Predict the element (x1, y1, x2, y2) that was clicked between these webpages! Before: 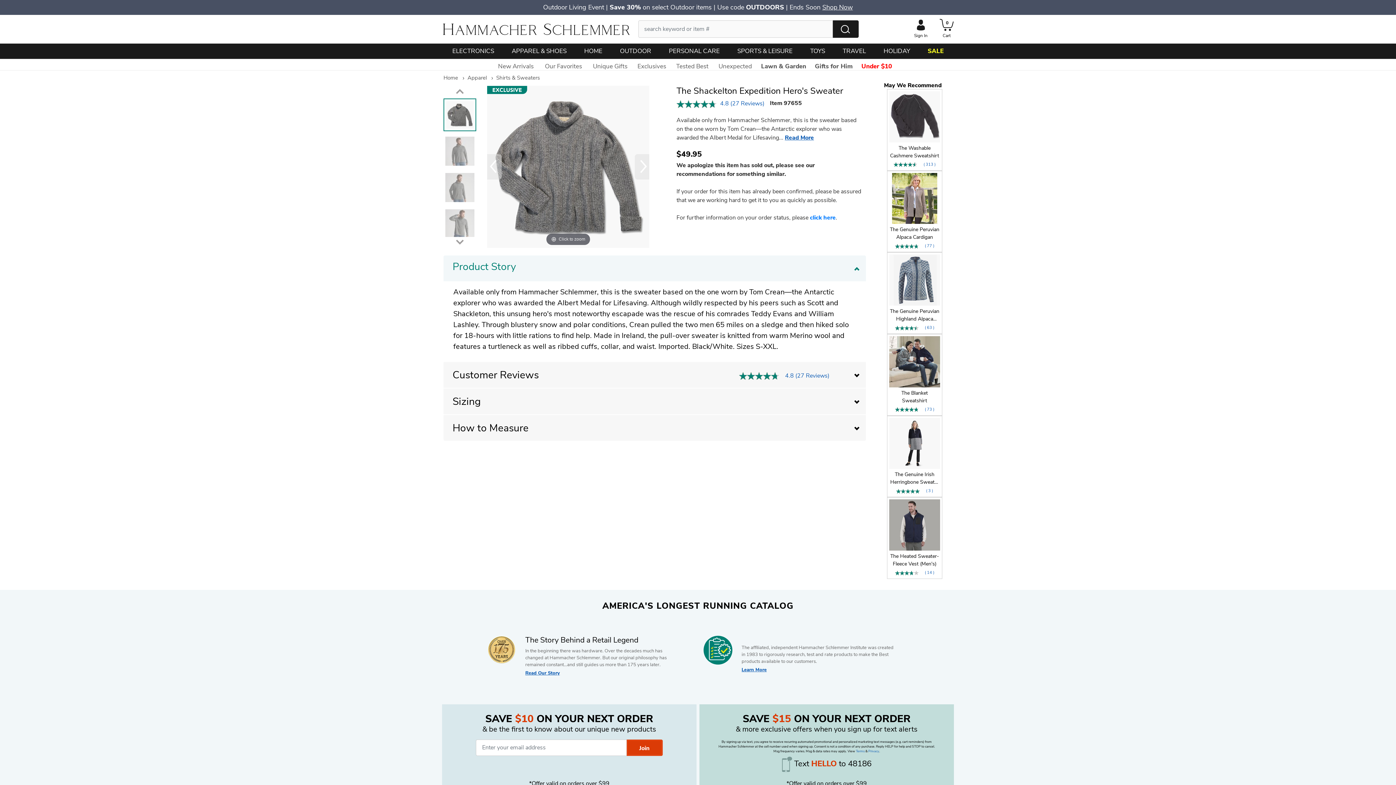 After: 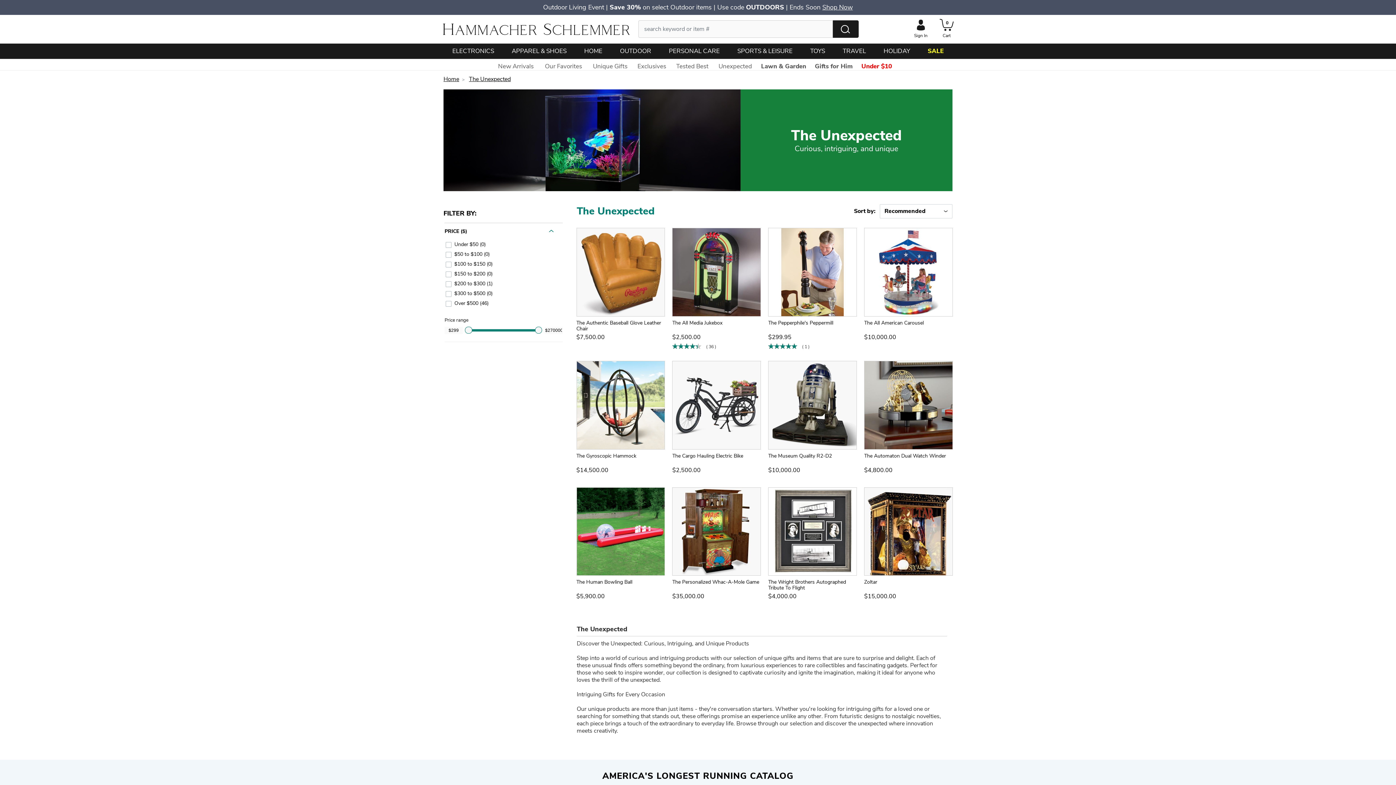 Action: bbox: (718, 59, 752, 73) label: Unexpected